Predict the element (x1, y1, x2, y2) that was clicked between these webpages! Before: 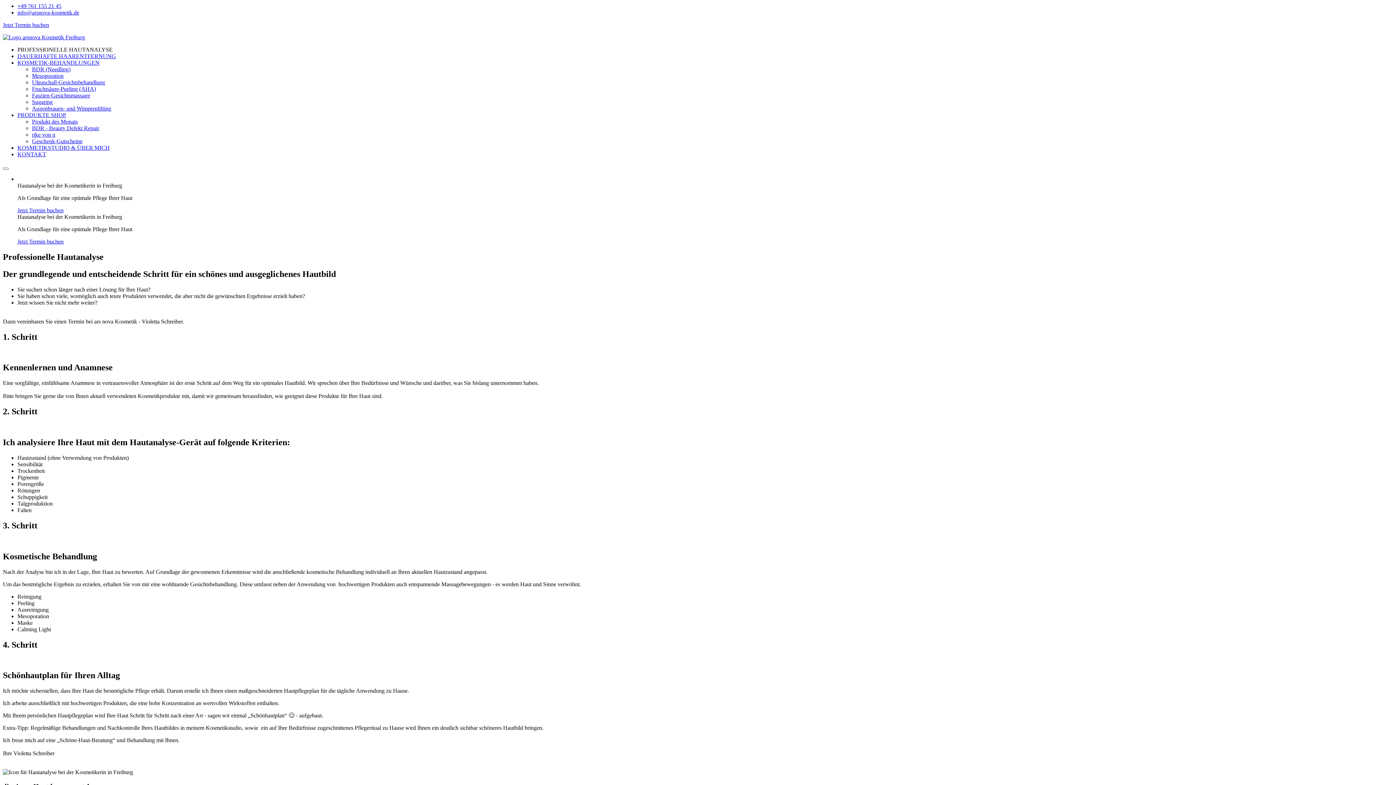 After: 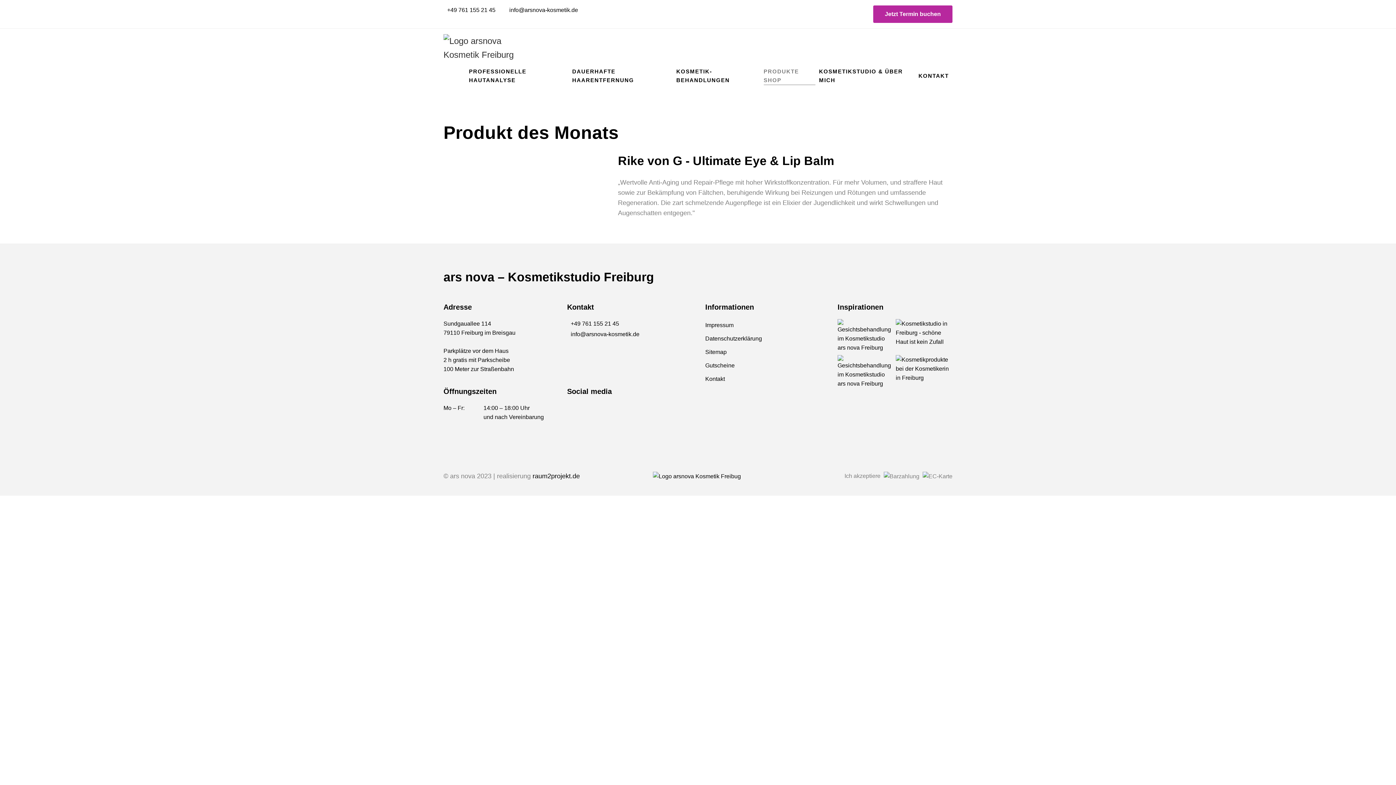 Action: bbox: (32, 118, 77, 124) label: Produkt des Monats